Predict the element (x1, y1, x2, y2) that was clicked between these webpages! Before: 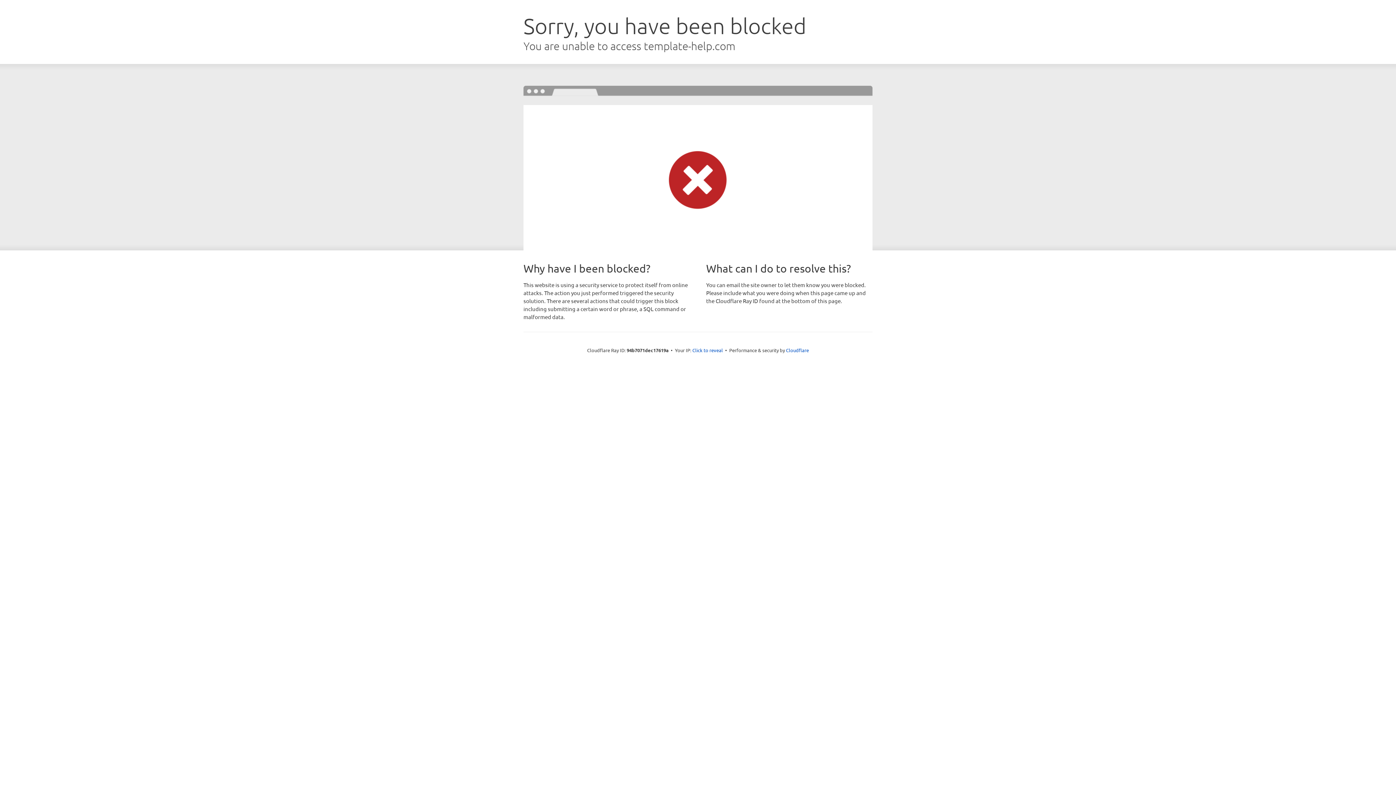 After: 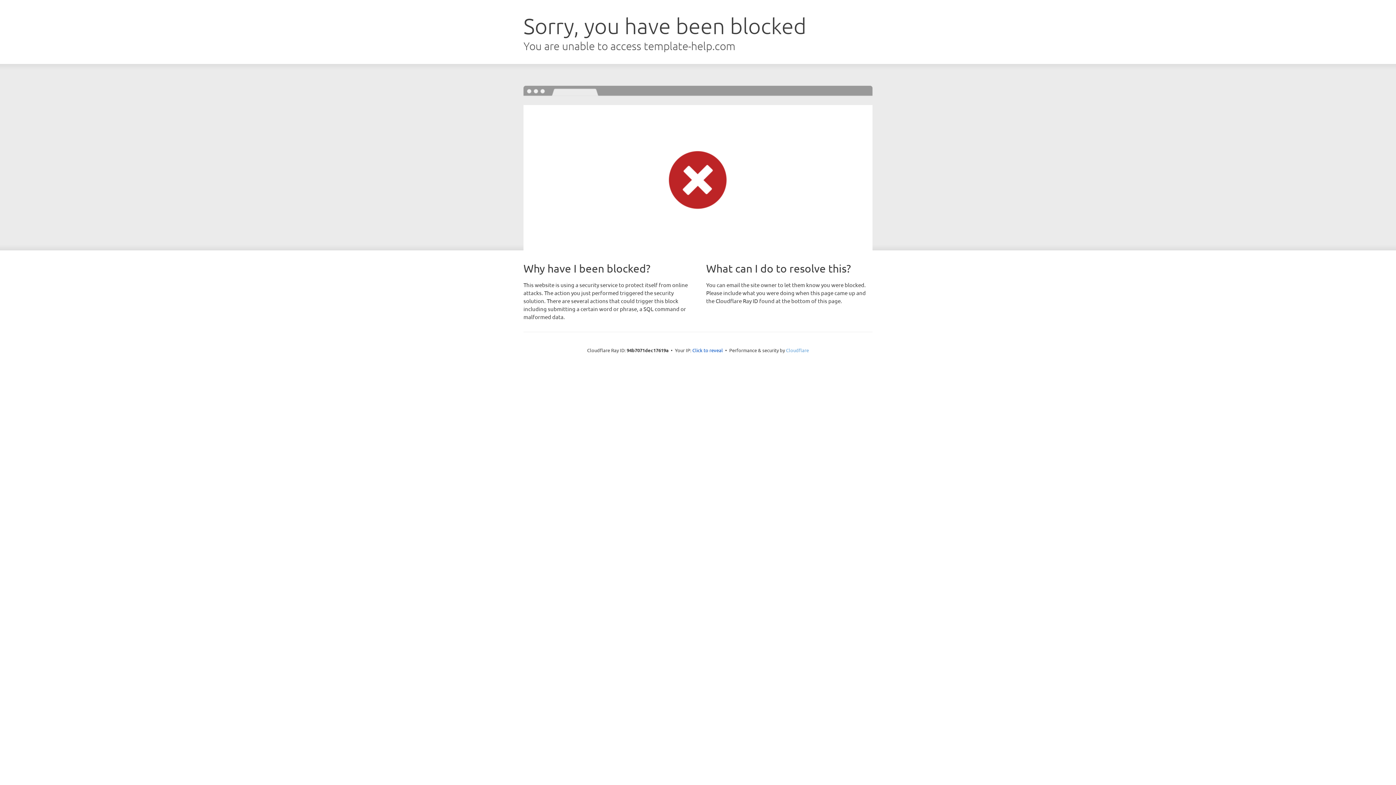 Action: label: Cloudflare bbox: (786, 347, 809, 353)